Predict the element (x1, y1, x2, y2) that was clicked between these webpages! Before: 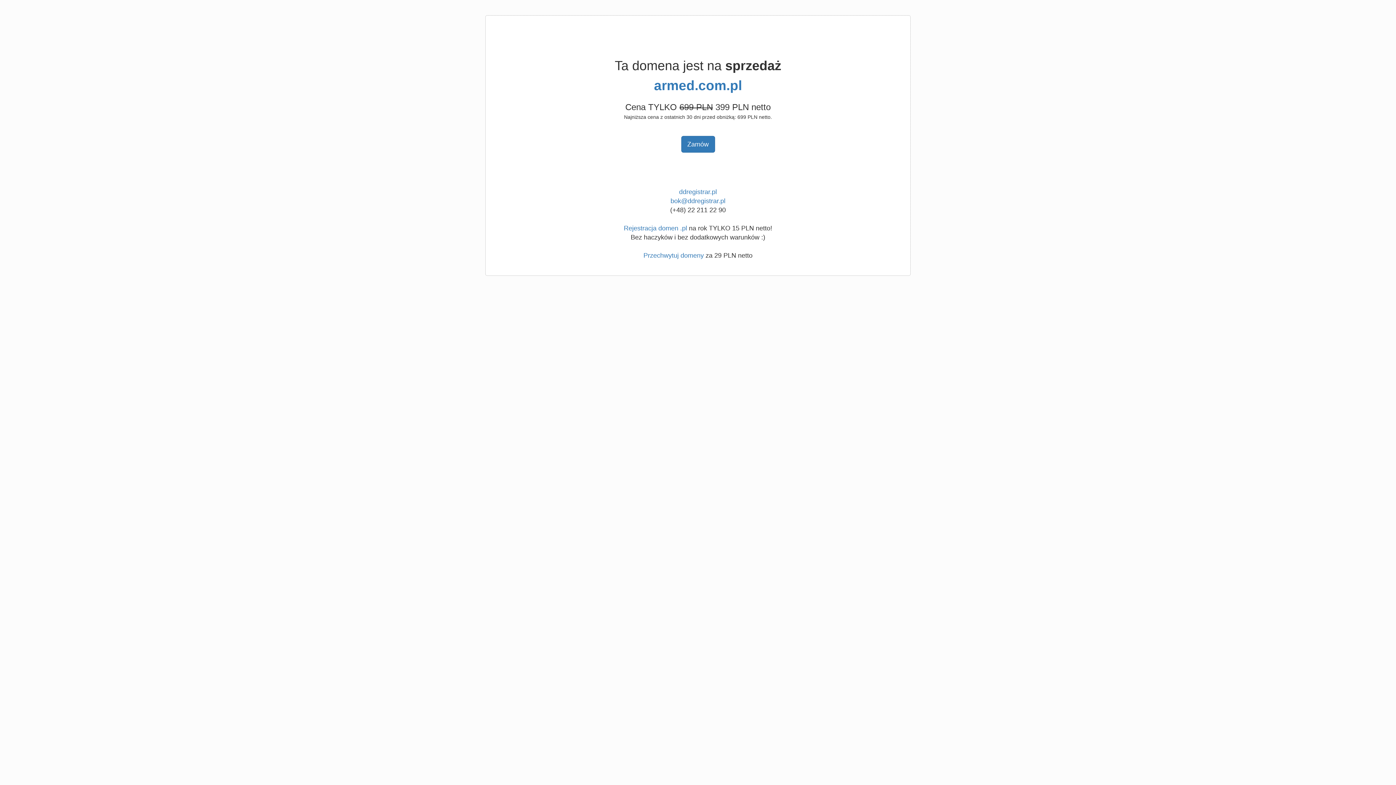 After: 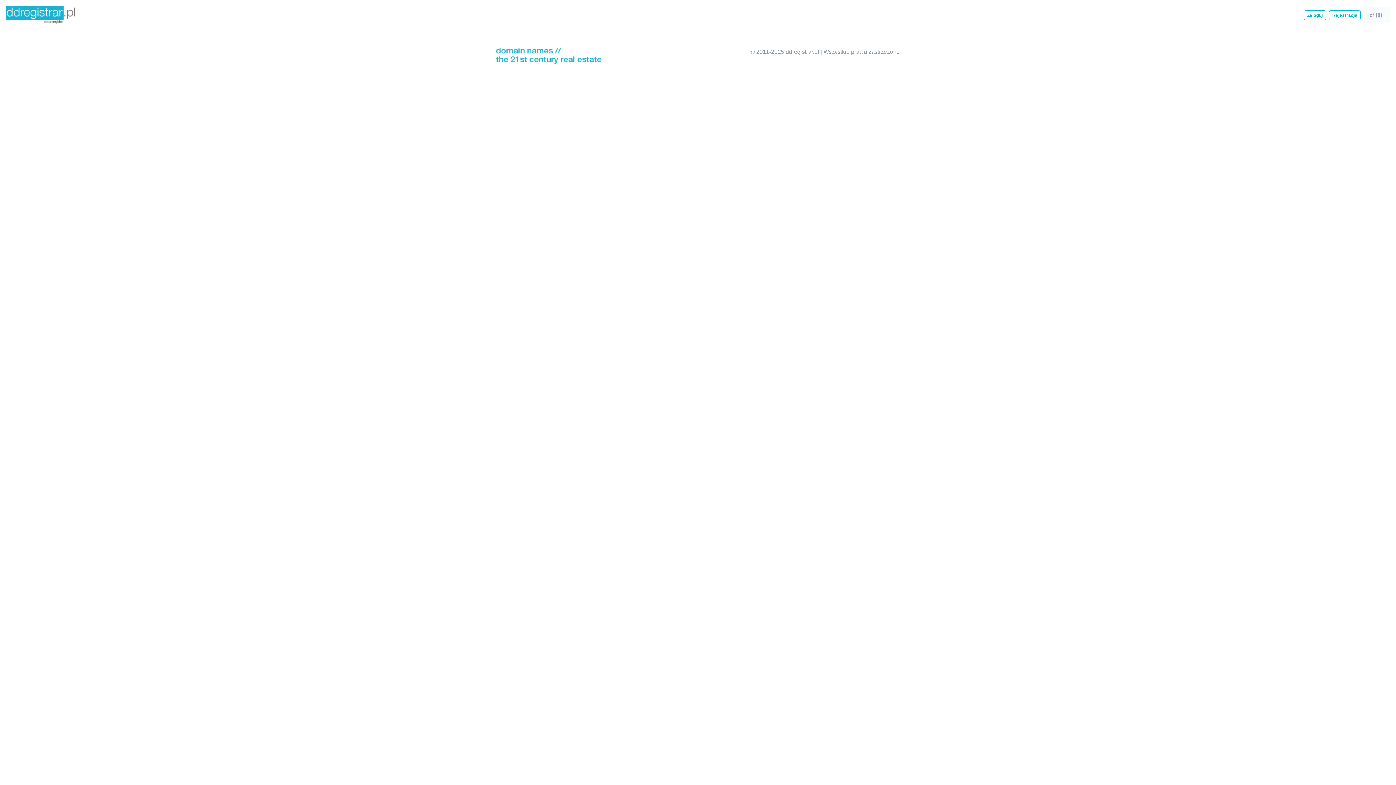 Action: label: Zamów bbox: (681, 136, 715, 152)